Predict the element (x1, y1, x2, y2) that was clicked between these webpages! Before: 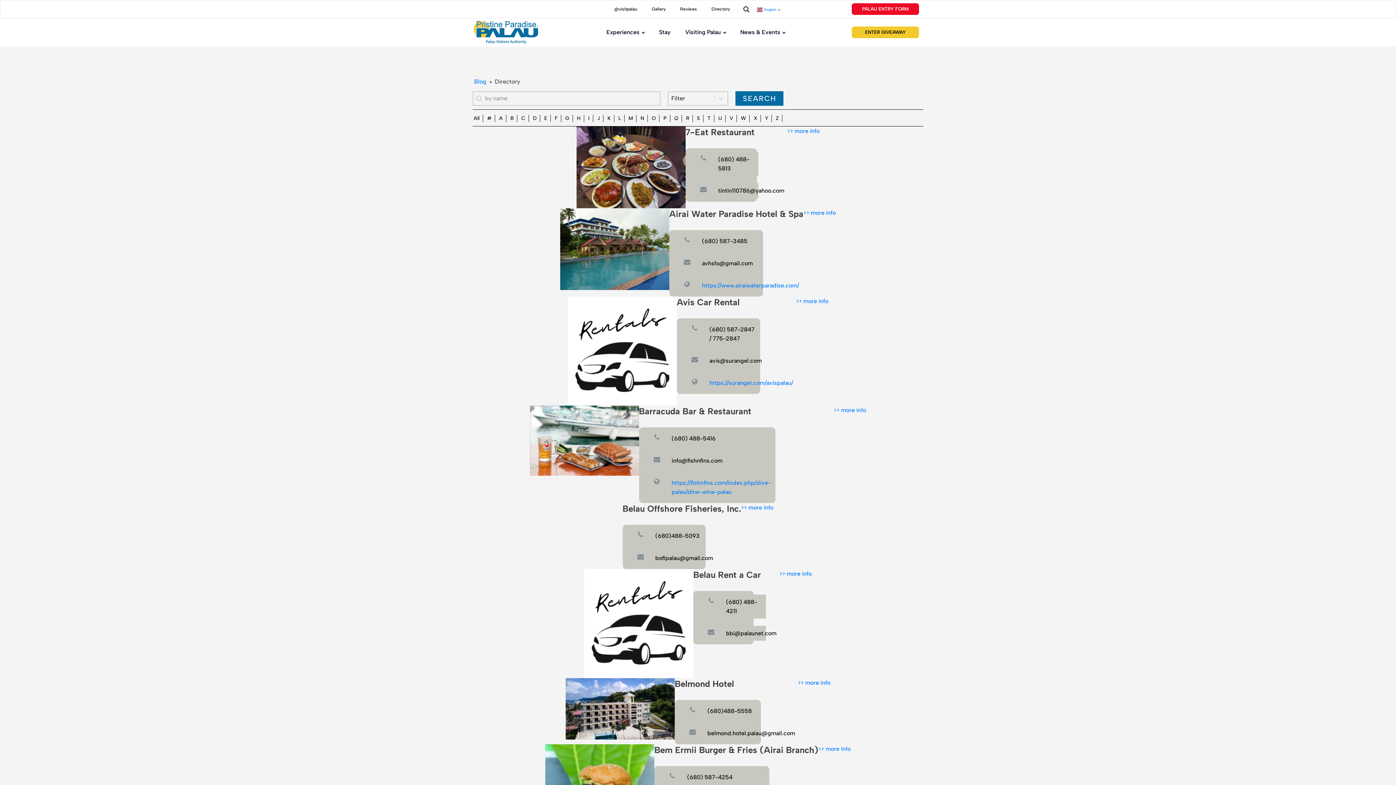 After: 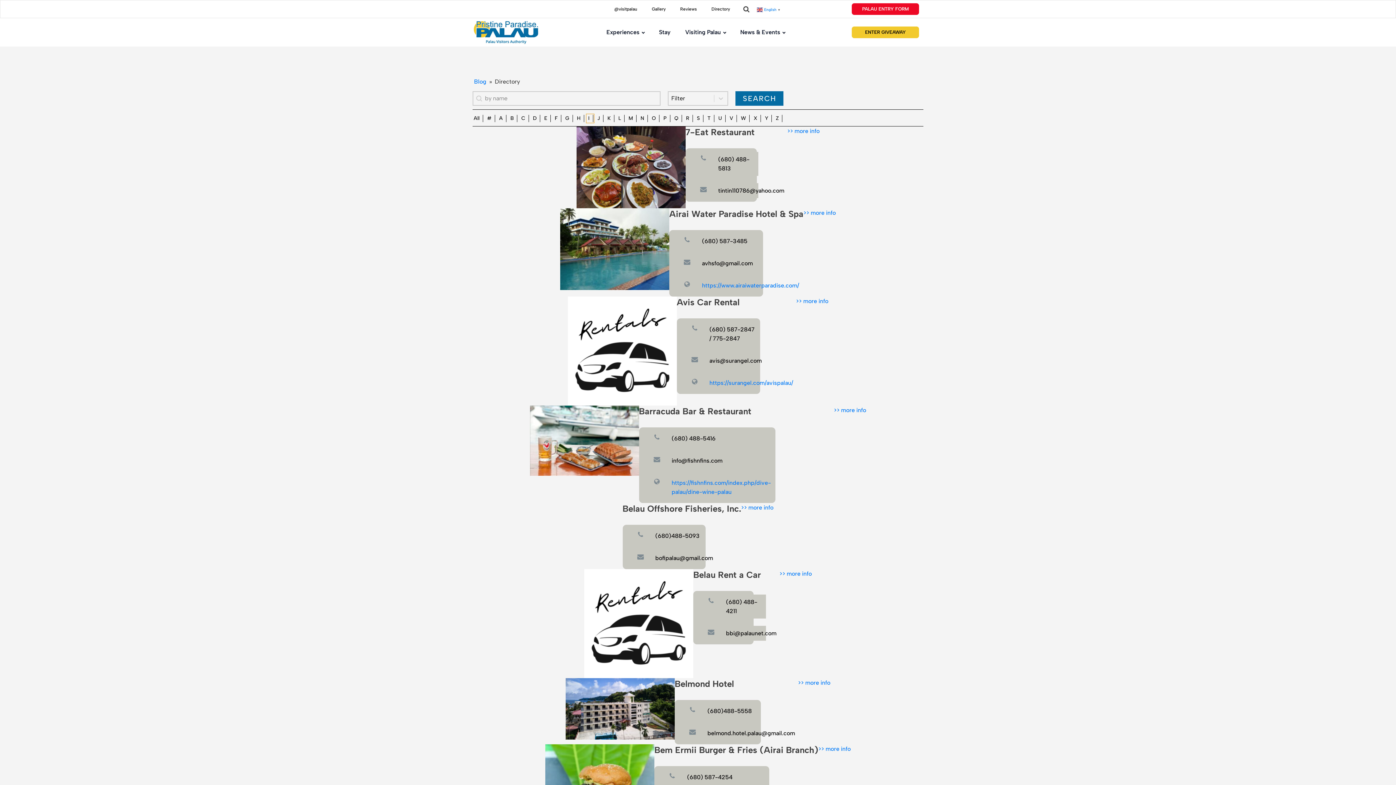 Action: bbox: (587, 113, 593, 122) label: I